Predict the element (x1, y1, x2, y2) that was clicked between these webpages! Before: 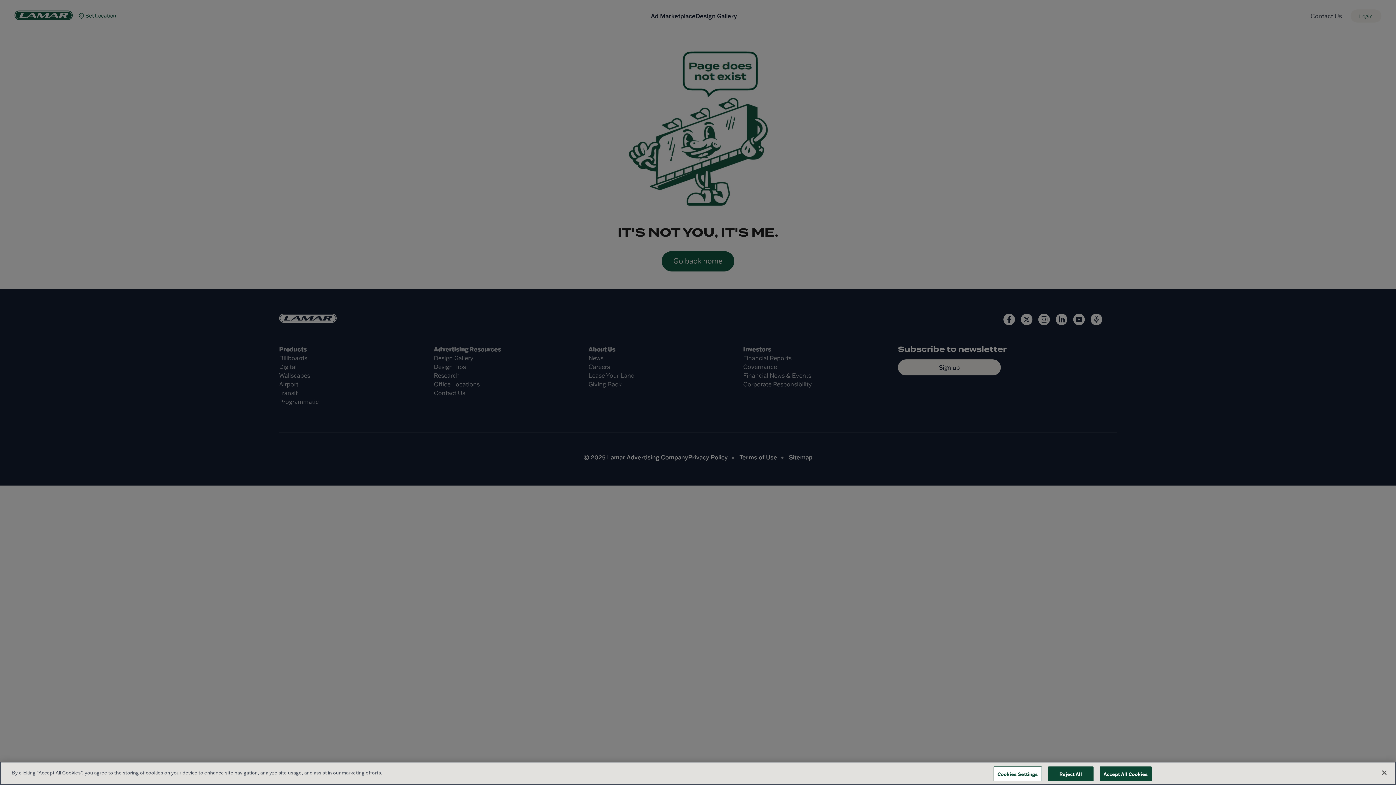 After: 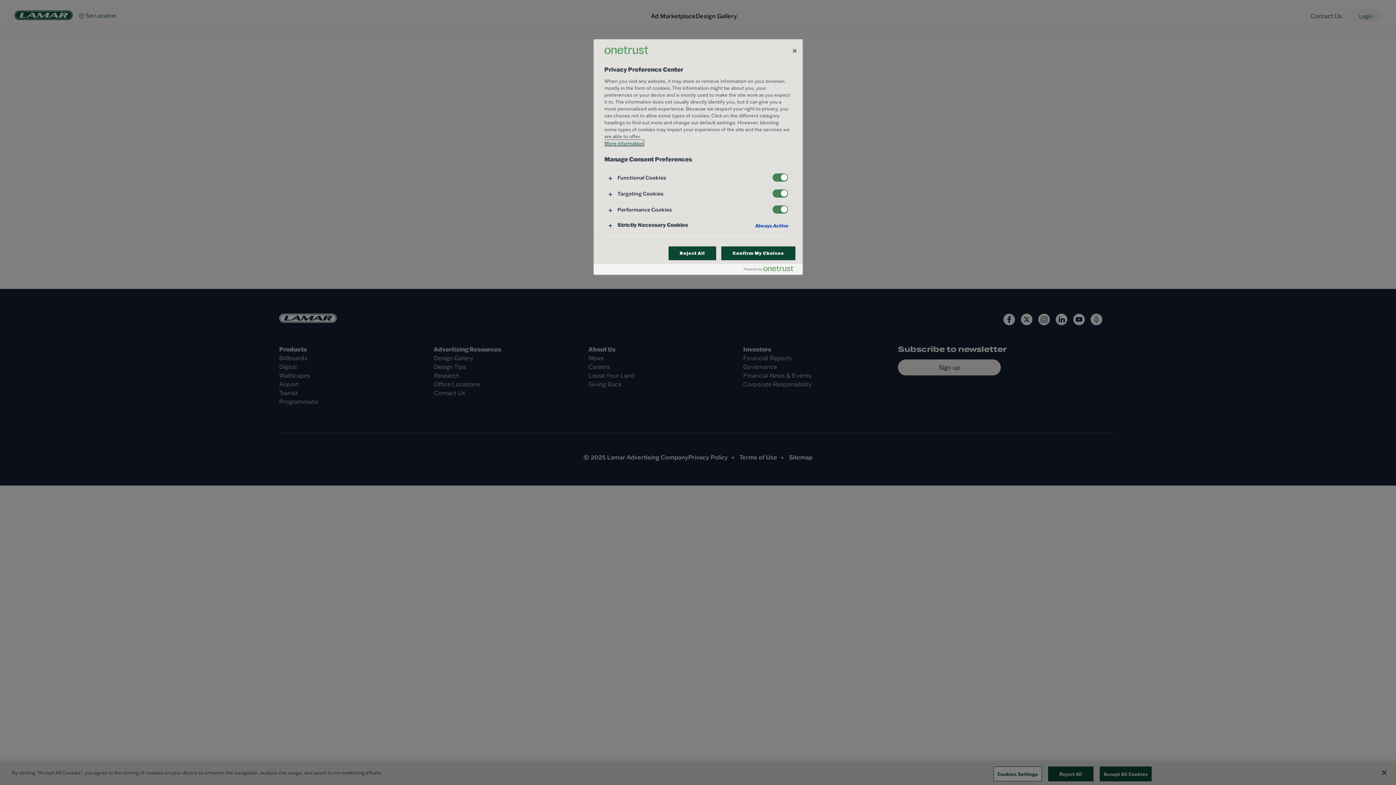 Action: bbox: (993, 766, 1042, 781) label: Cookies Settings